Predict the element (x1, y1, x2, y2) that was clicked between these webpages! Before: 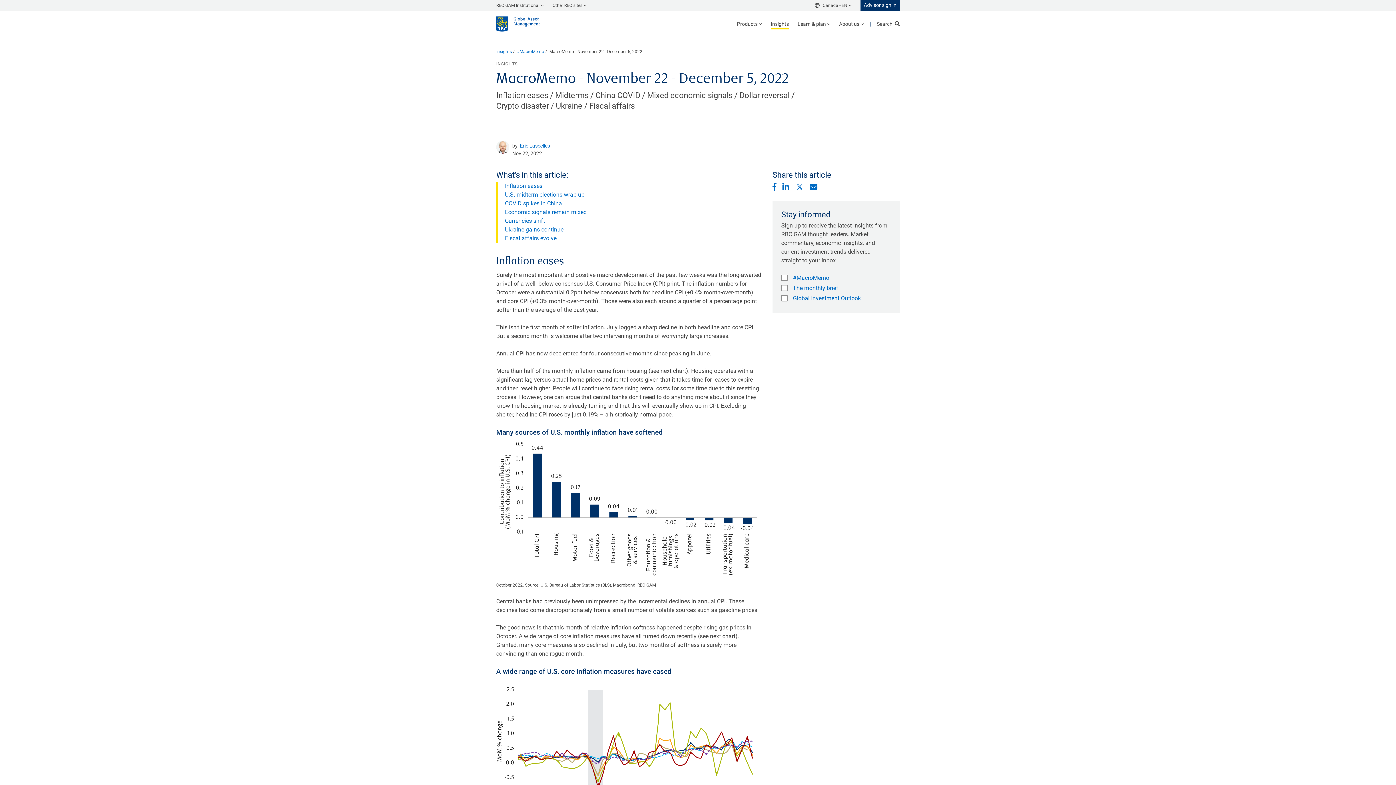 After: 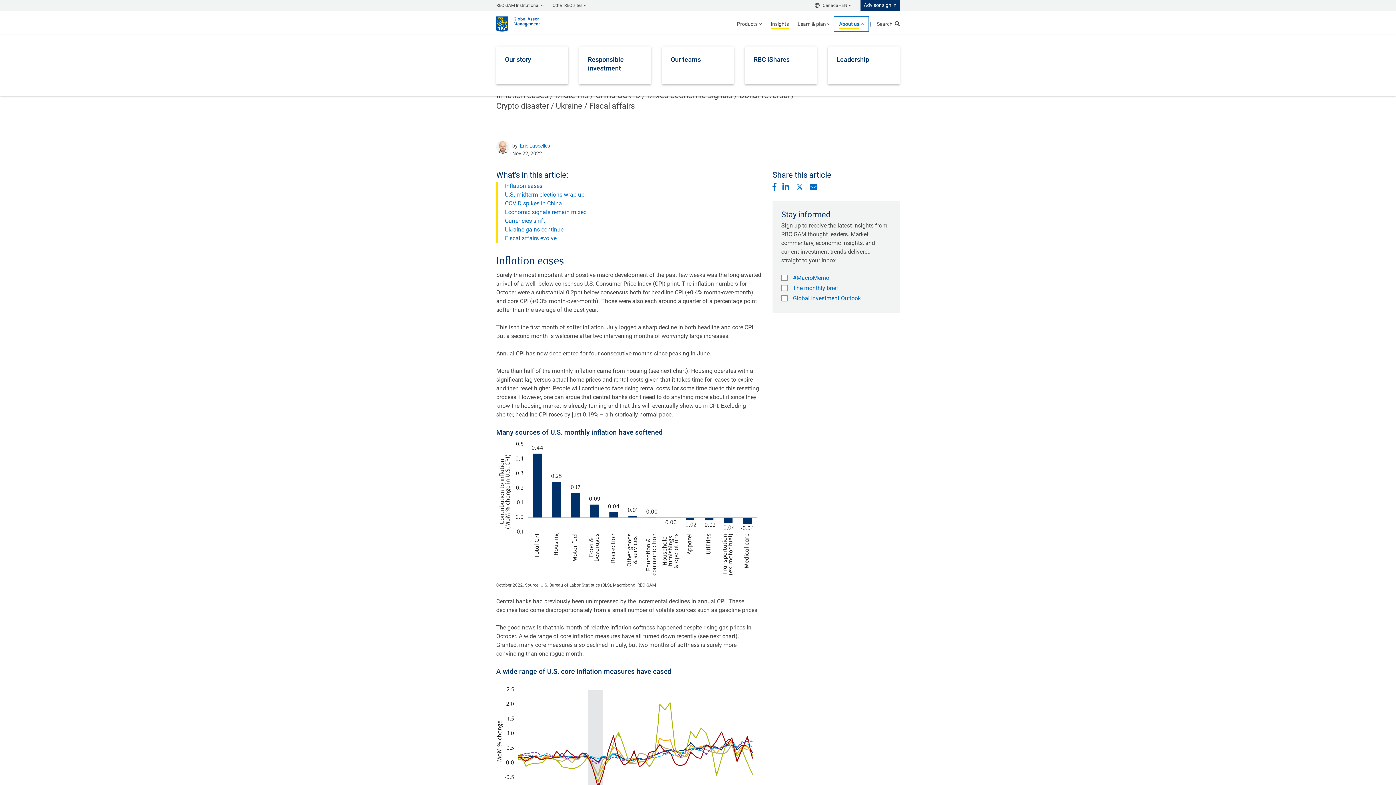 Action: label: About us bbox: (834, 17, 868, 30)